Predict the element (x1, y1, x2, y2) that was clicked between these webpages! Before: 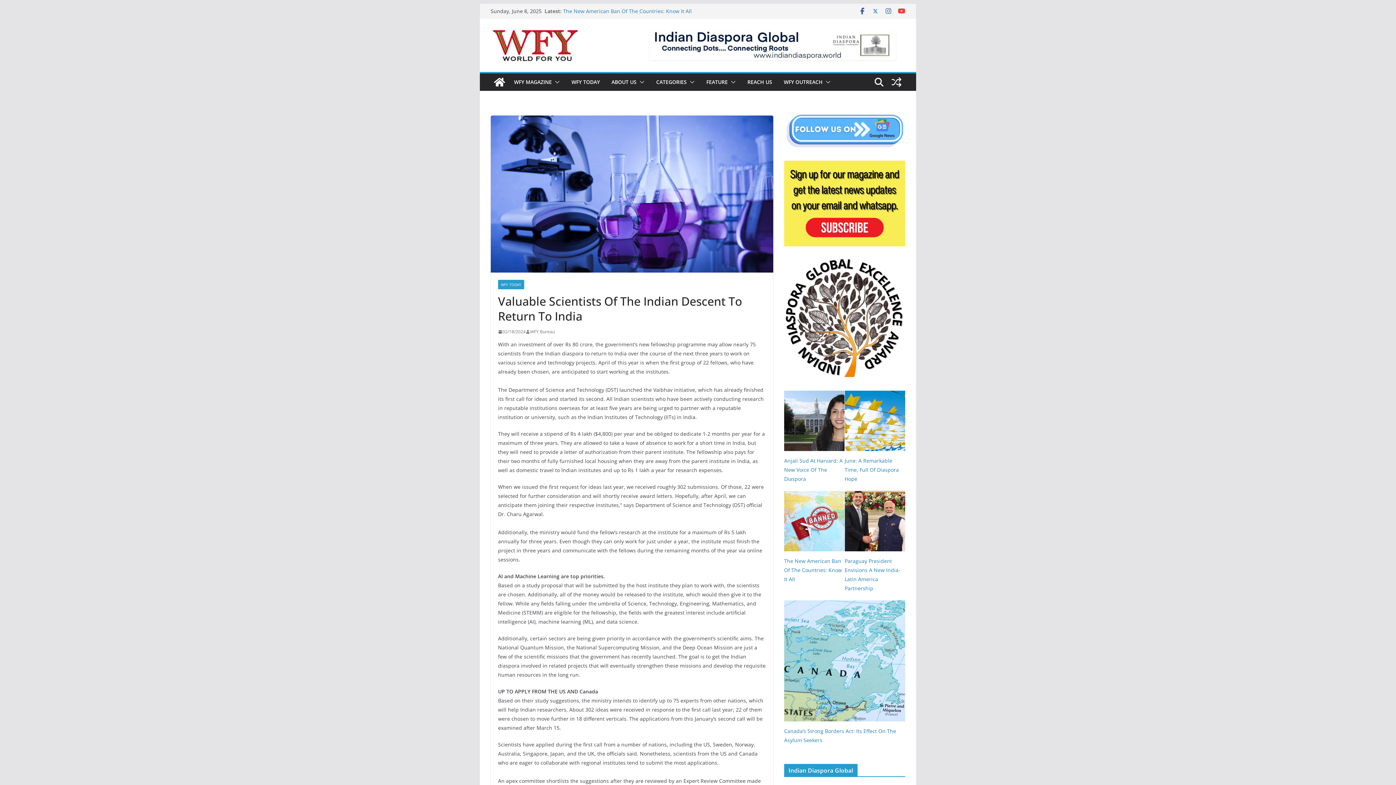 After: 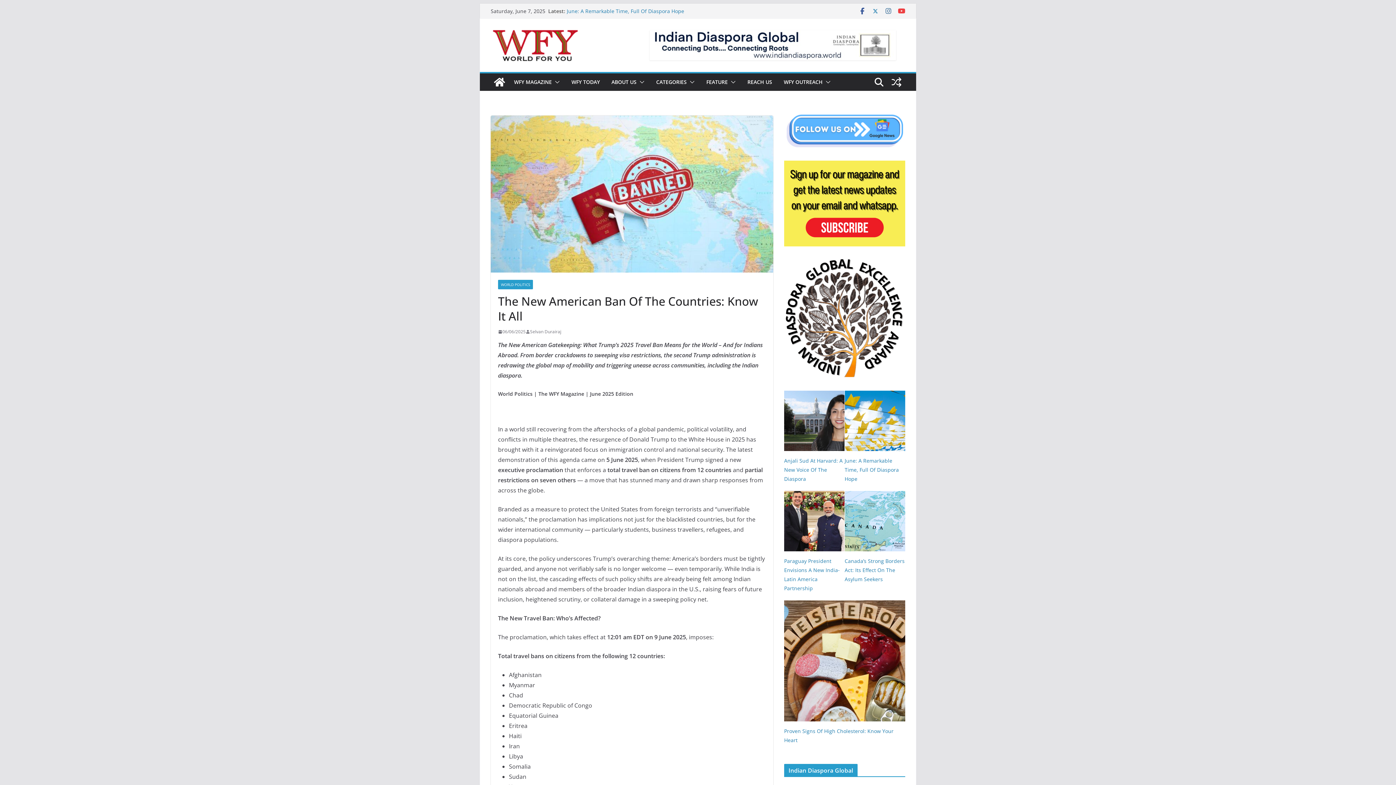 Action: label: The New American Ban Of The Countries: Know It All bbox: (784, 556, 844, 584)